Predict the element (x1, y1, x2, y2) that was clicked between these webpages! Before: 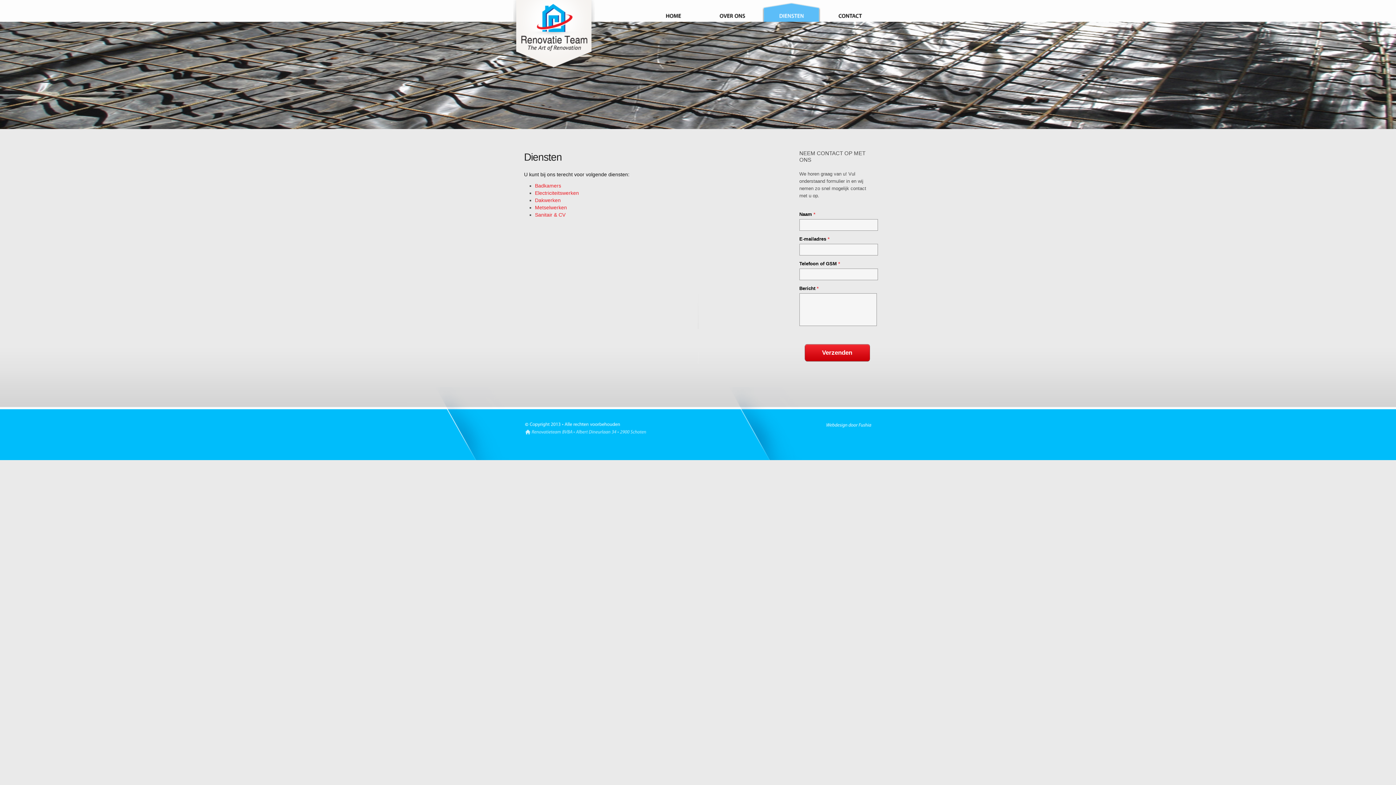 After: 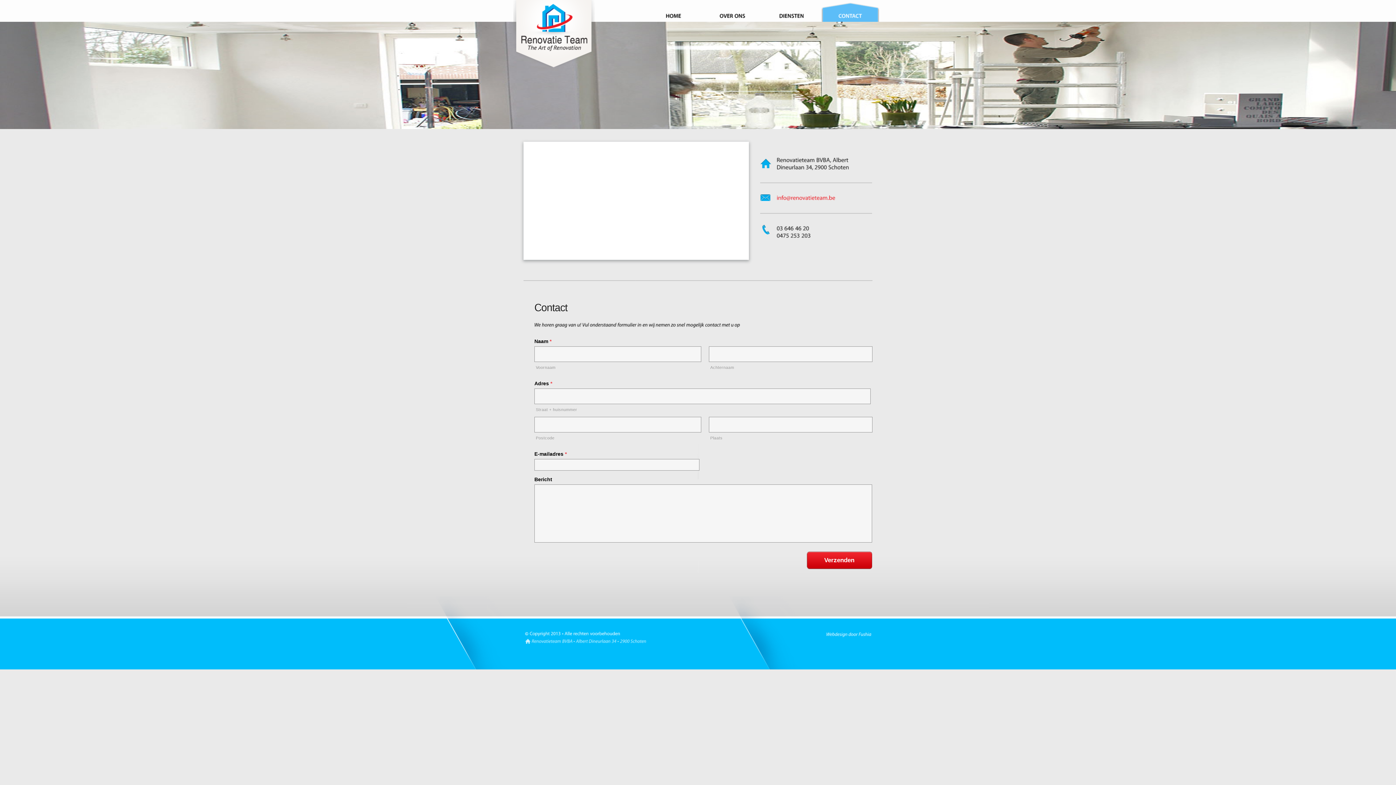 Action: bbox: (821, 1, 879, 21) label: CONTACT